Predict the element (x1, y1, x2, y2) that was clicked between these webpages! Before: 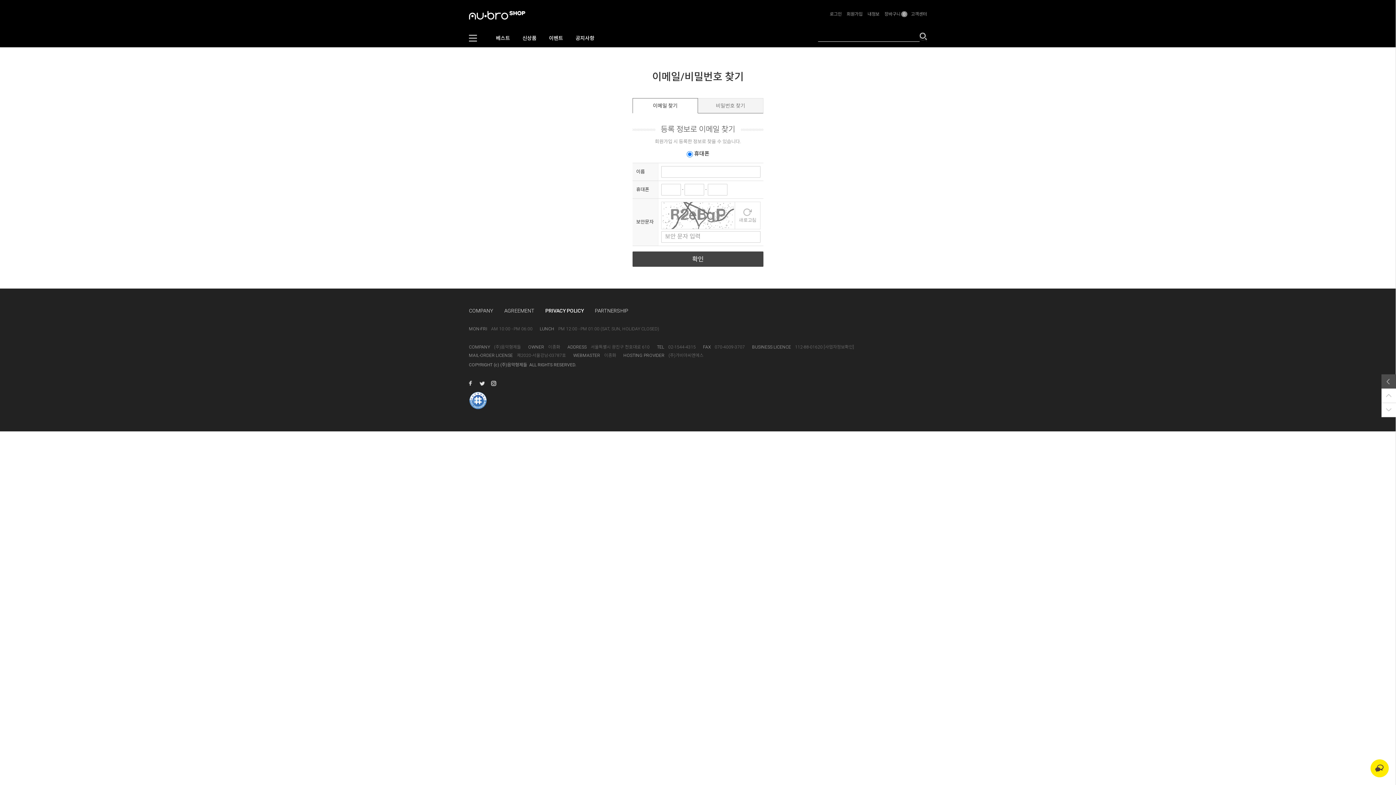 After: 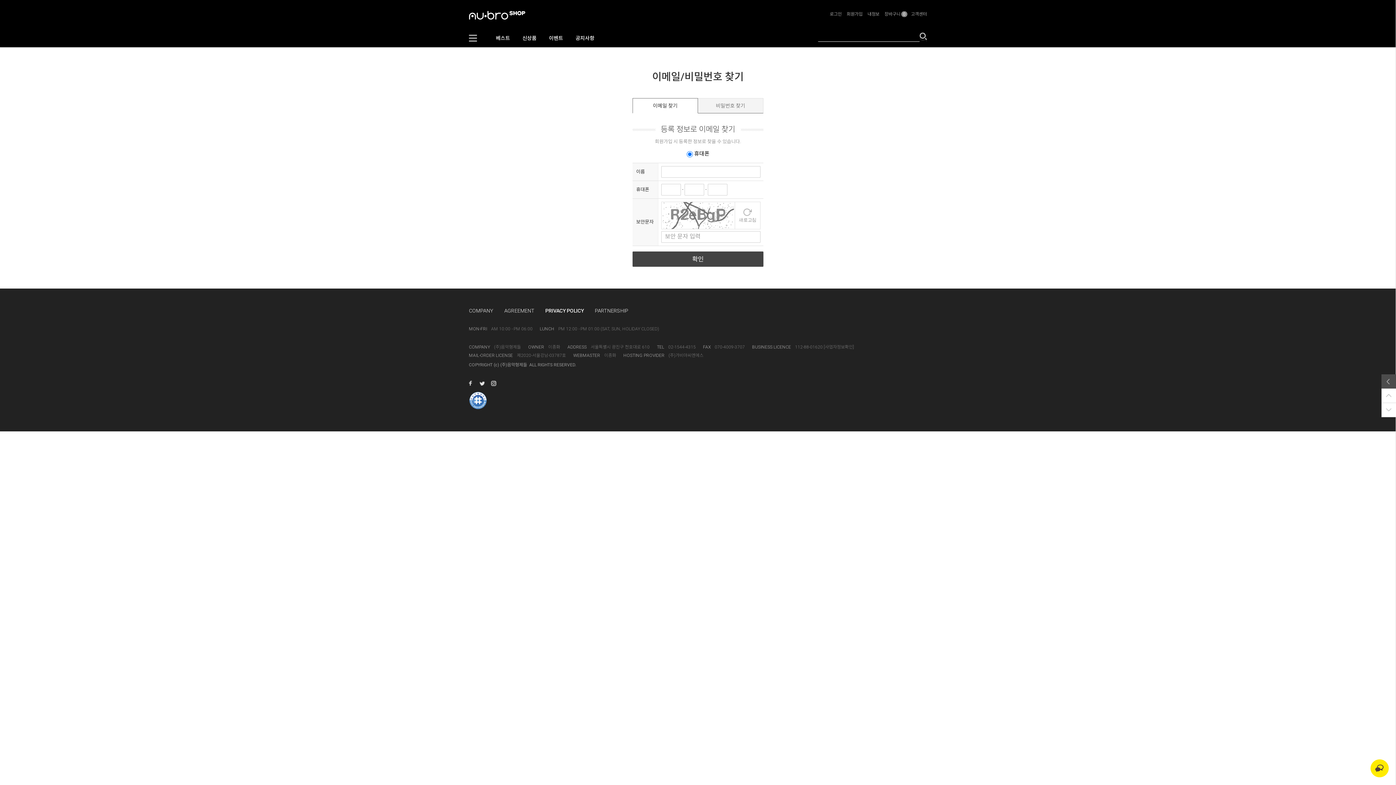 Action: bbox: (633, 98, 697, 113) label: 이메일 찾기